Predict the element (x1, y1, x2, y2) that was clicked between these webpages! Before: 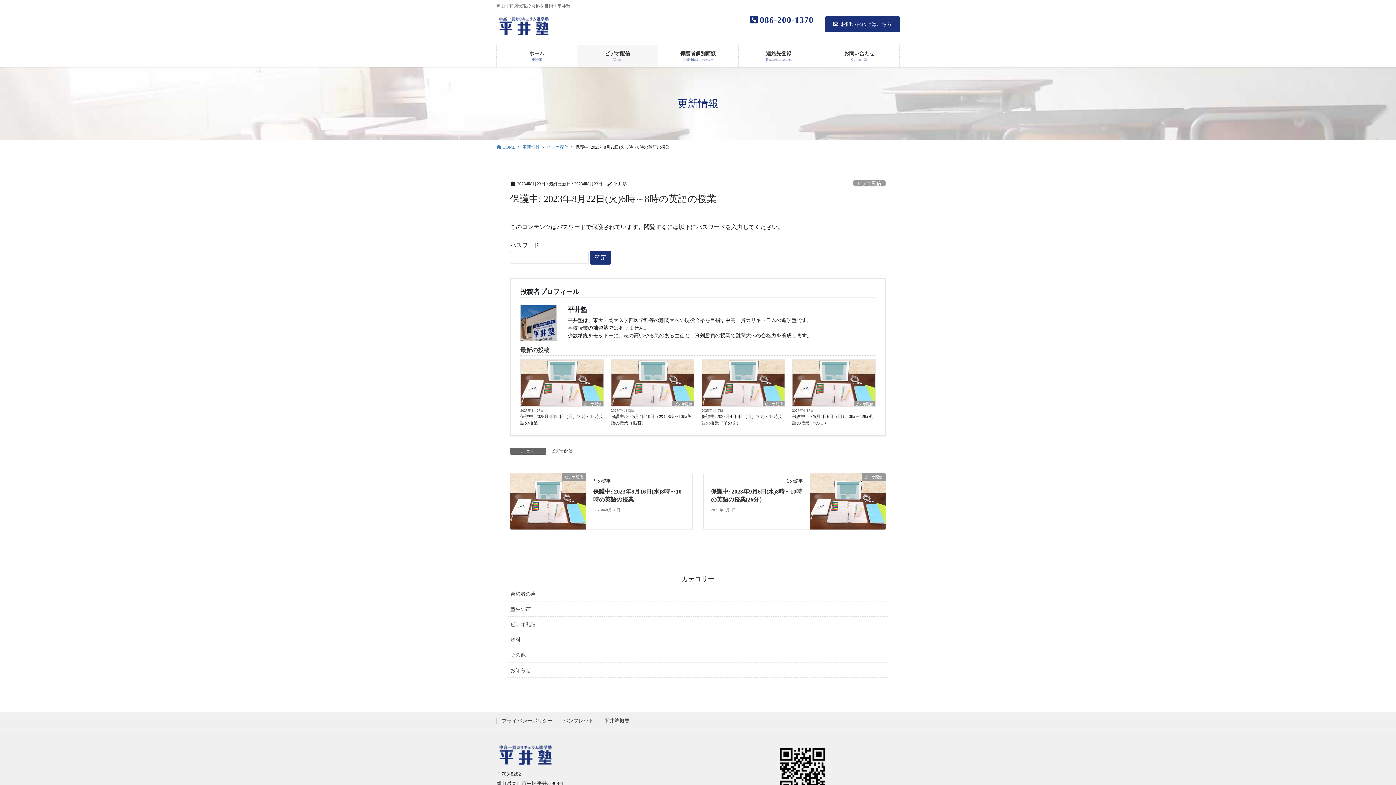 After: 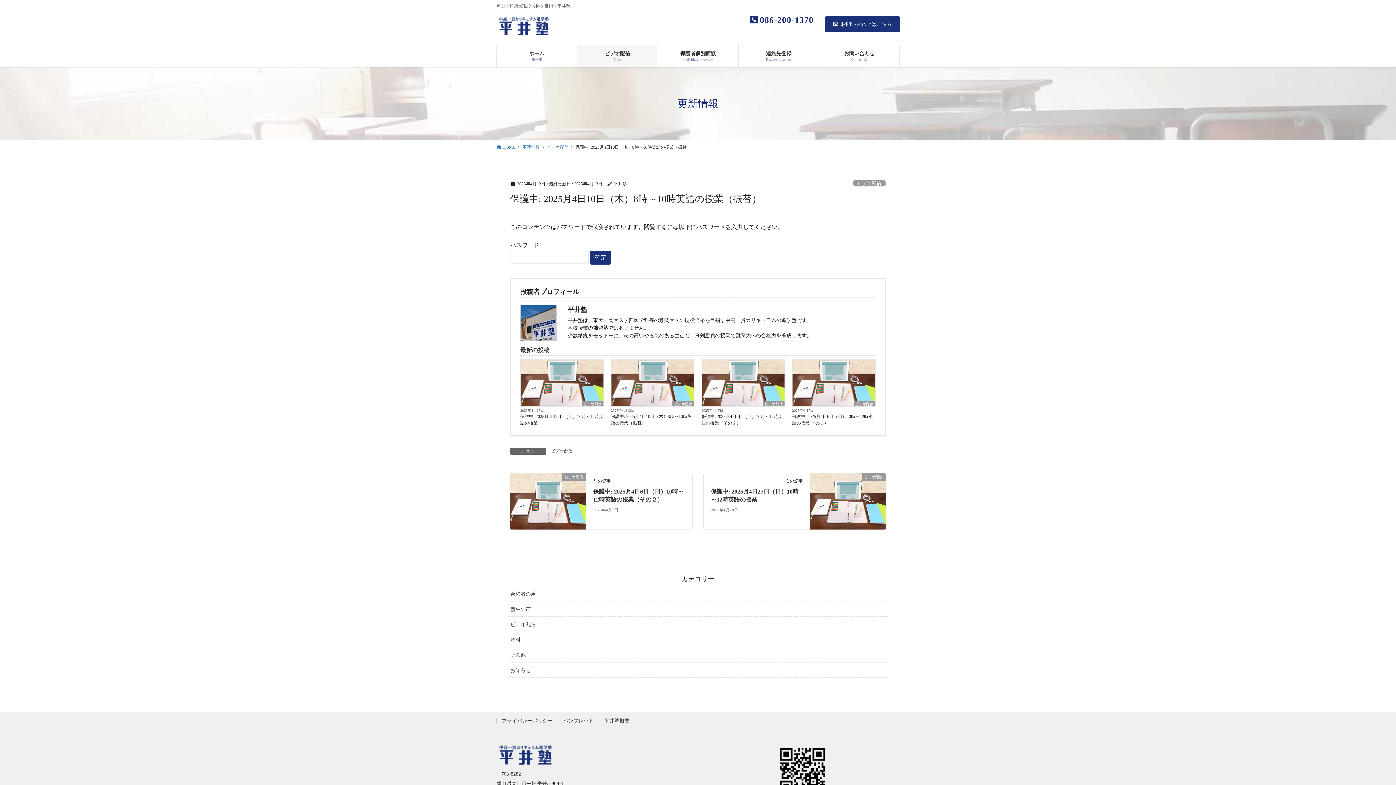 Action: label: 保護中: 2025月4日10日（木）8時～10時英語の授業（振替） bbox: (611, 413, 694, 426)